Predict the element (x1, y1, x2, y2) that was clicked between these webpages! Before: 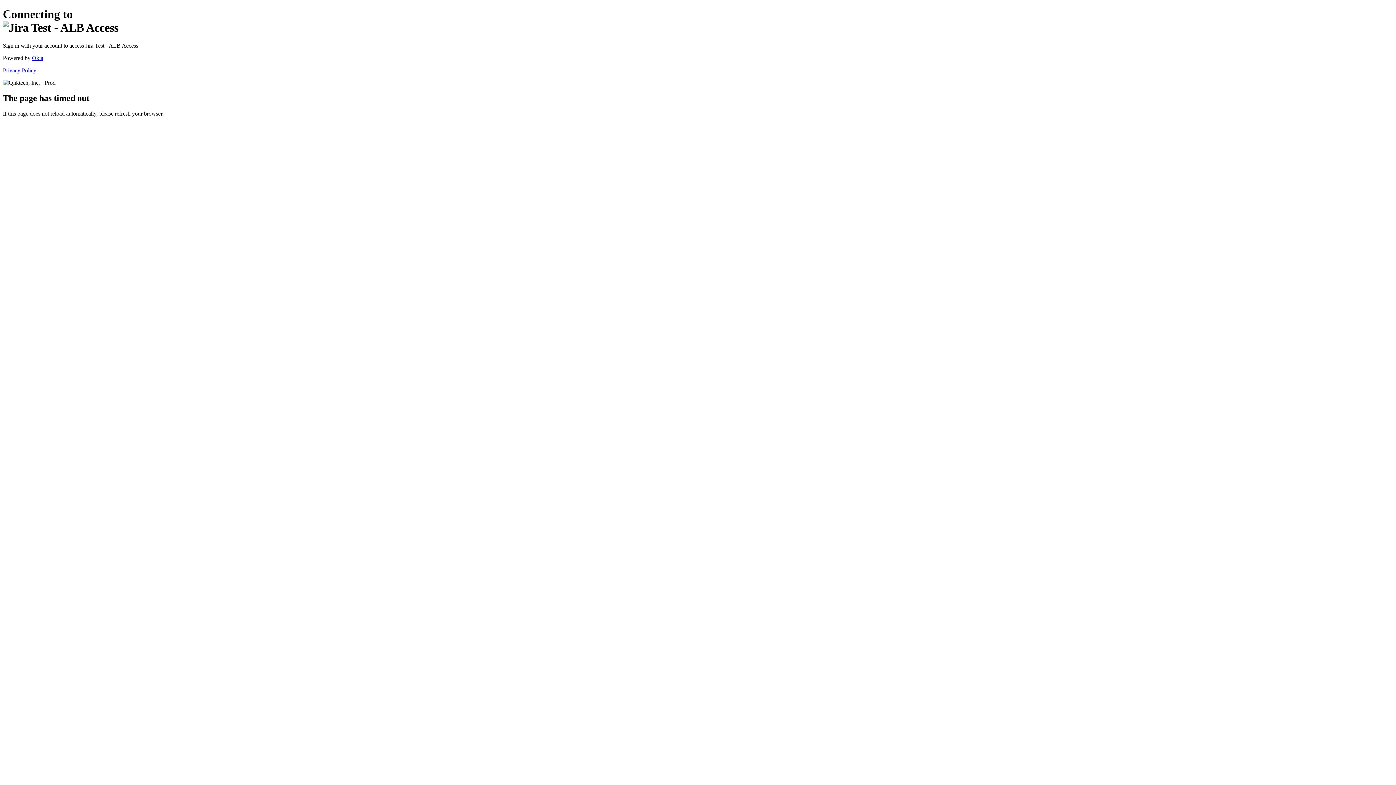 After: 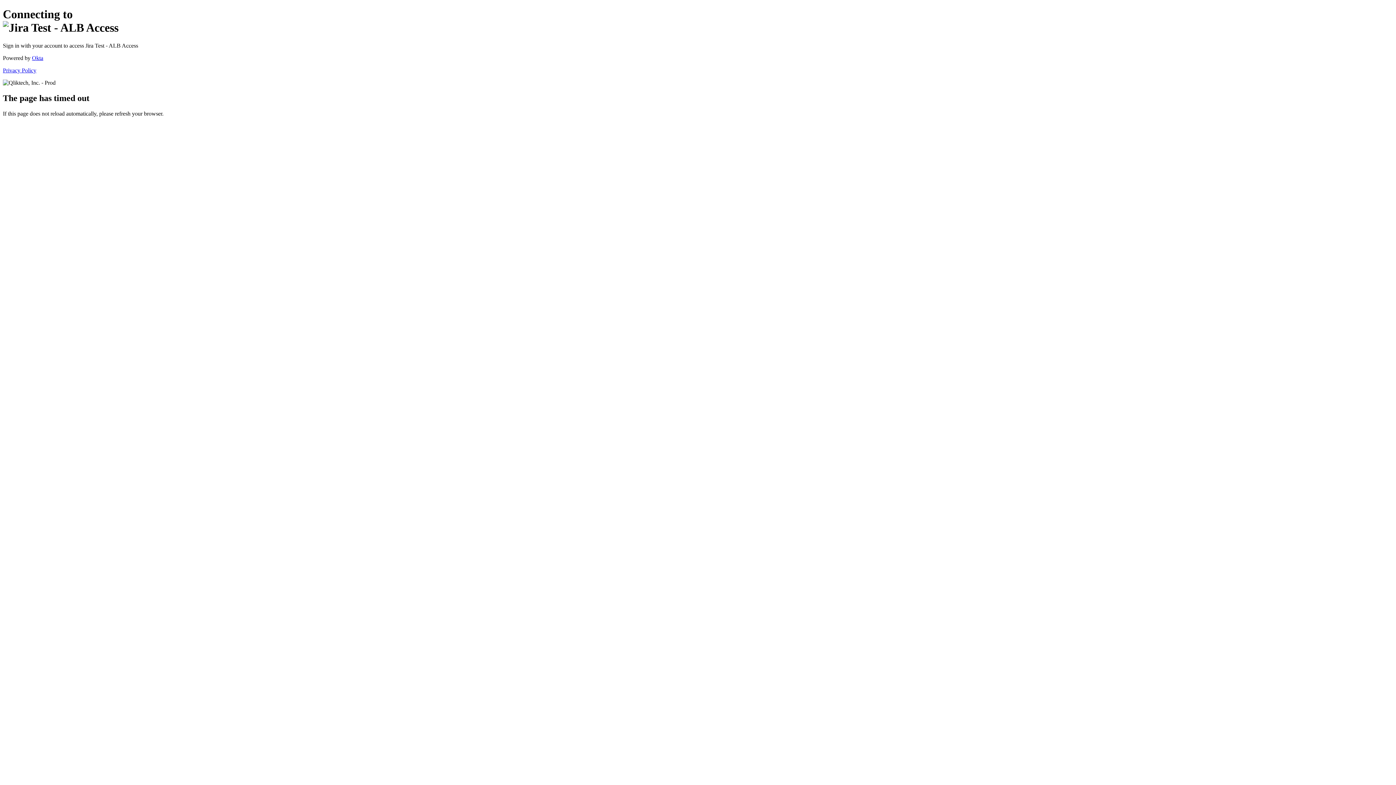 Action: label: Privacy Policy bbox: (2, 67, 36, 73)